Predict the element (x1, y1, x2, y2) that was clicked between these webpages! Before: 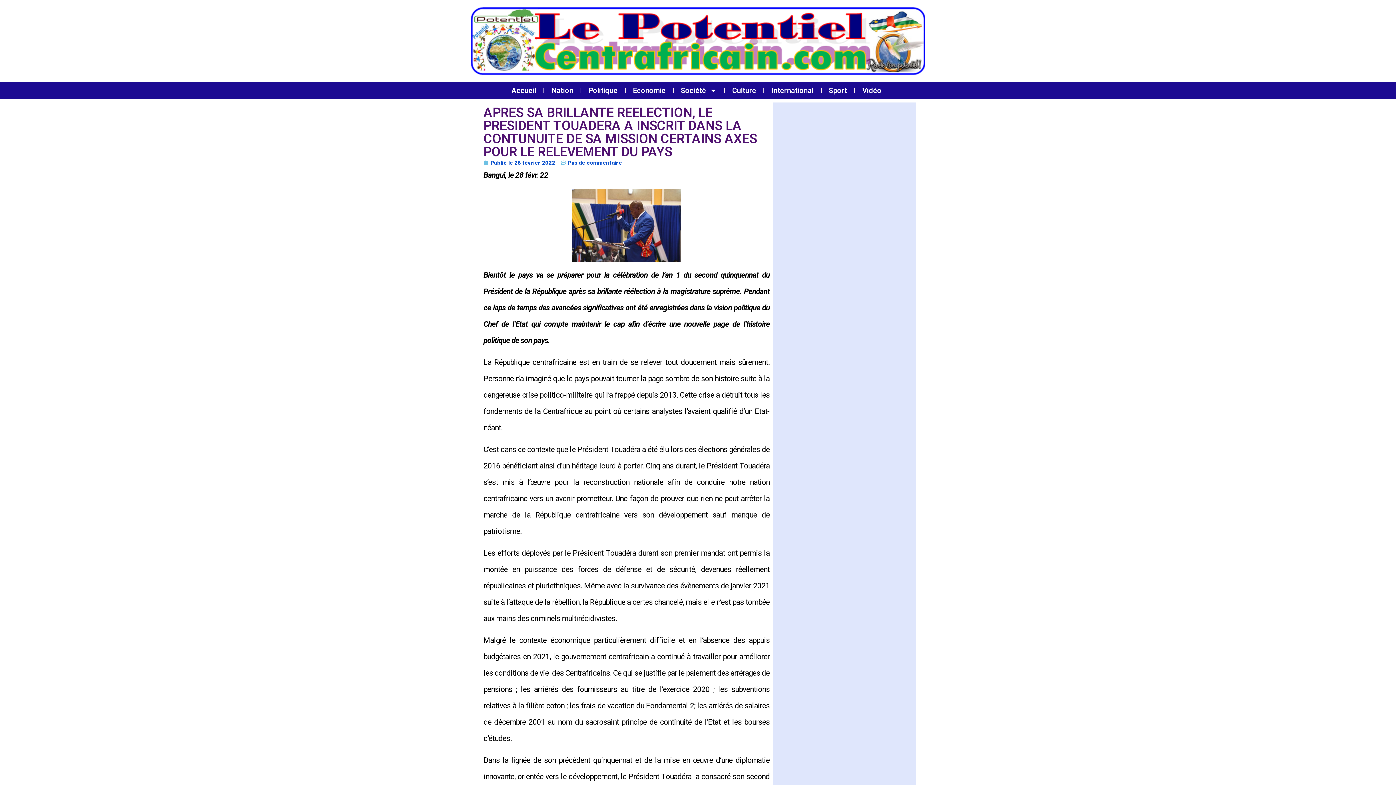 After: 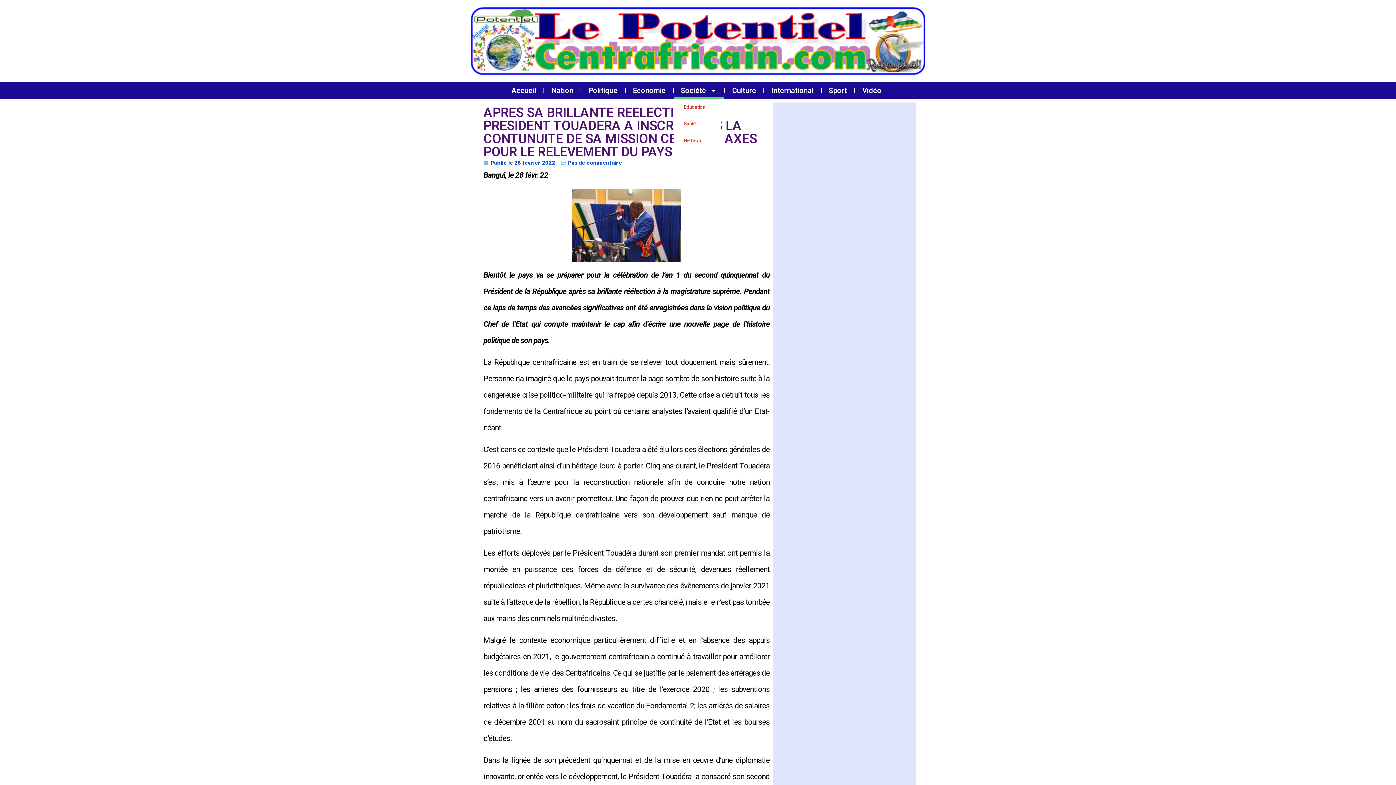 Action: bbox: (673, 82, 724, 98) label: Société